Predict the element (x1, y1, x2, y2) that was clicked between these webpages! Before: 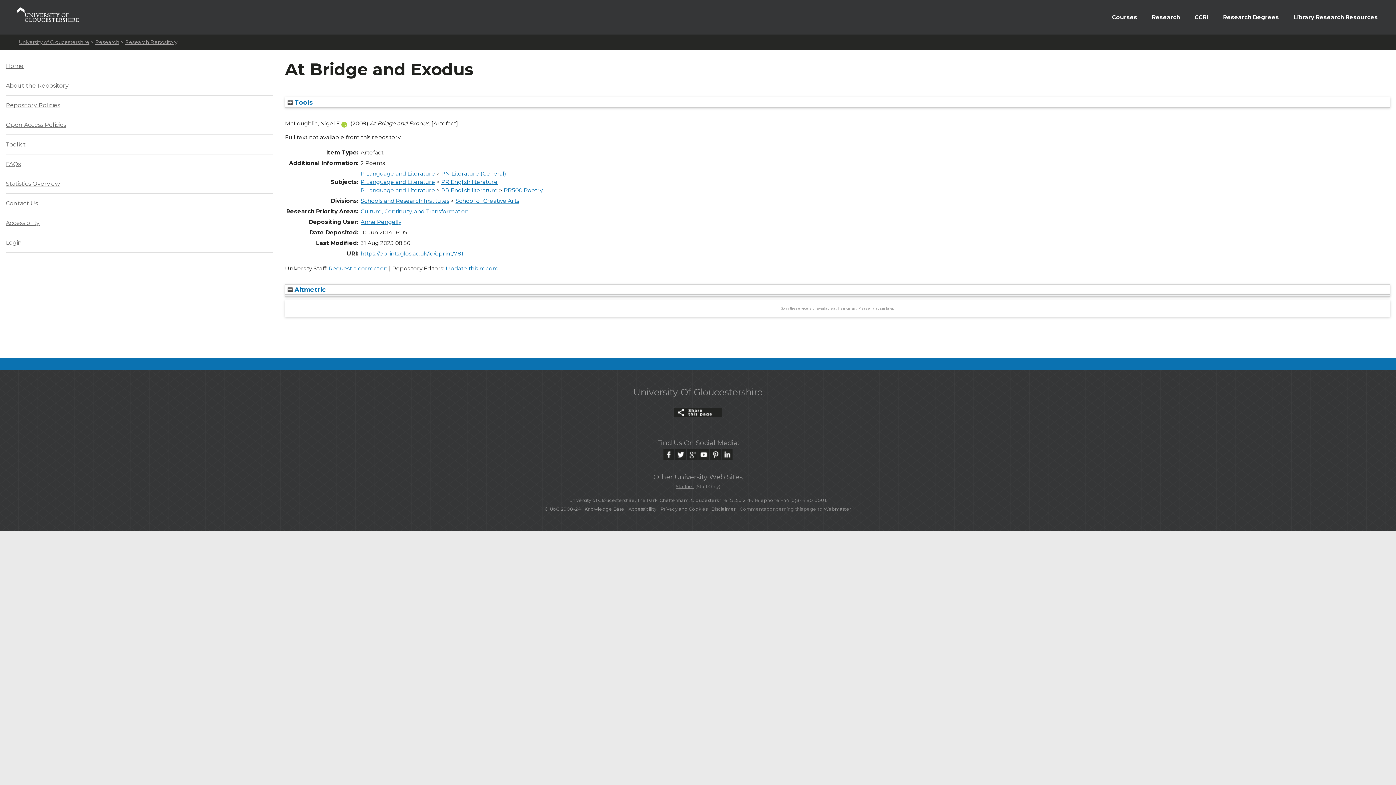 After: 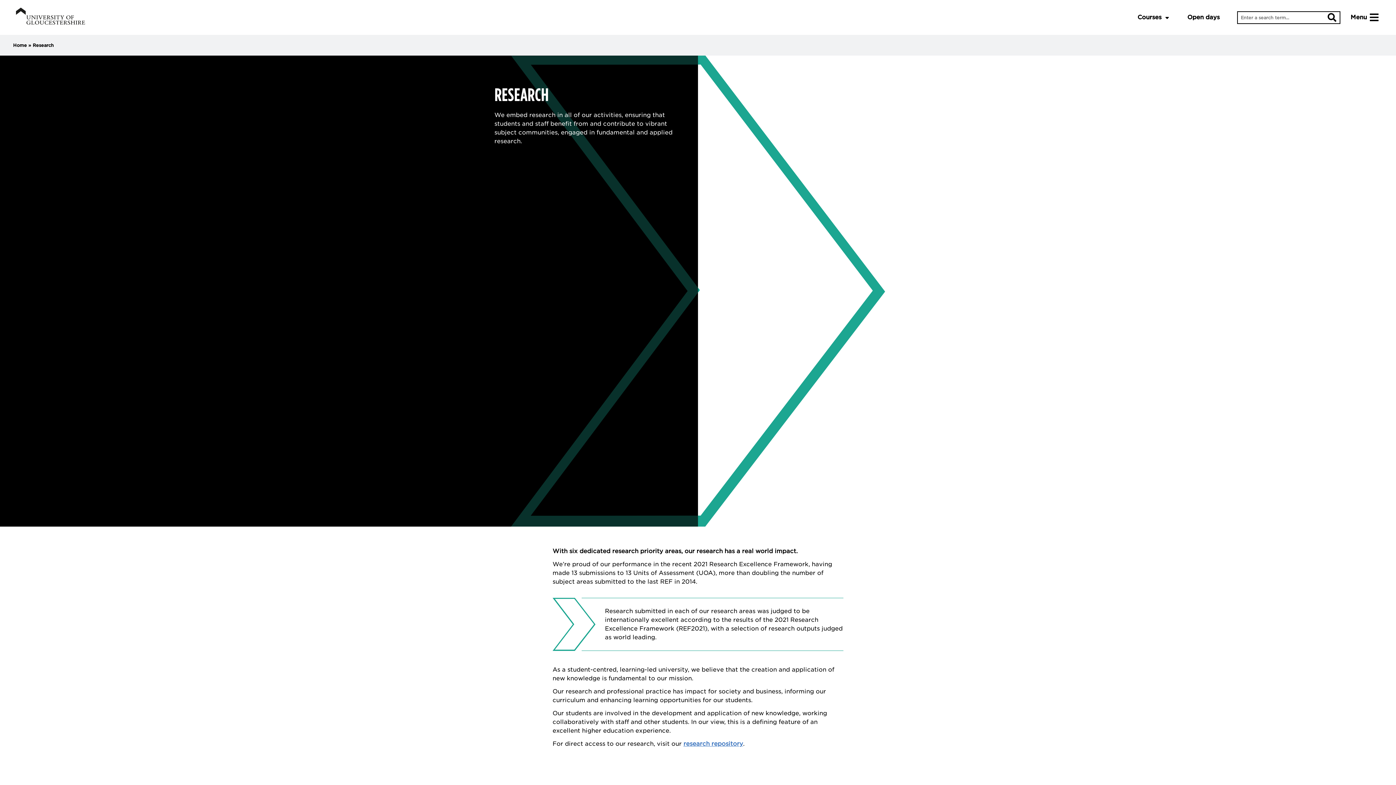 Action: label: Research bbox: (1144, 7, 1187, 29)